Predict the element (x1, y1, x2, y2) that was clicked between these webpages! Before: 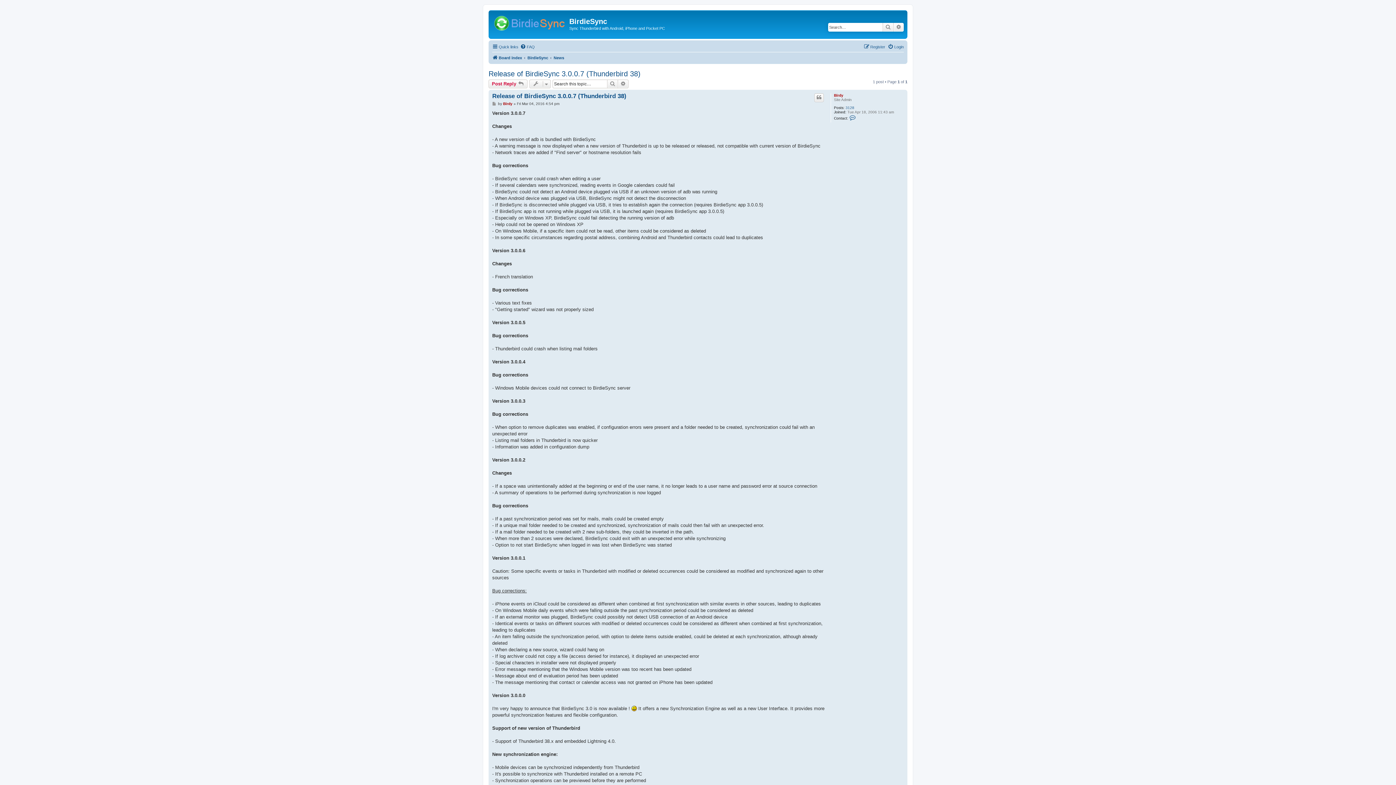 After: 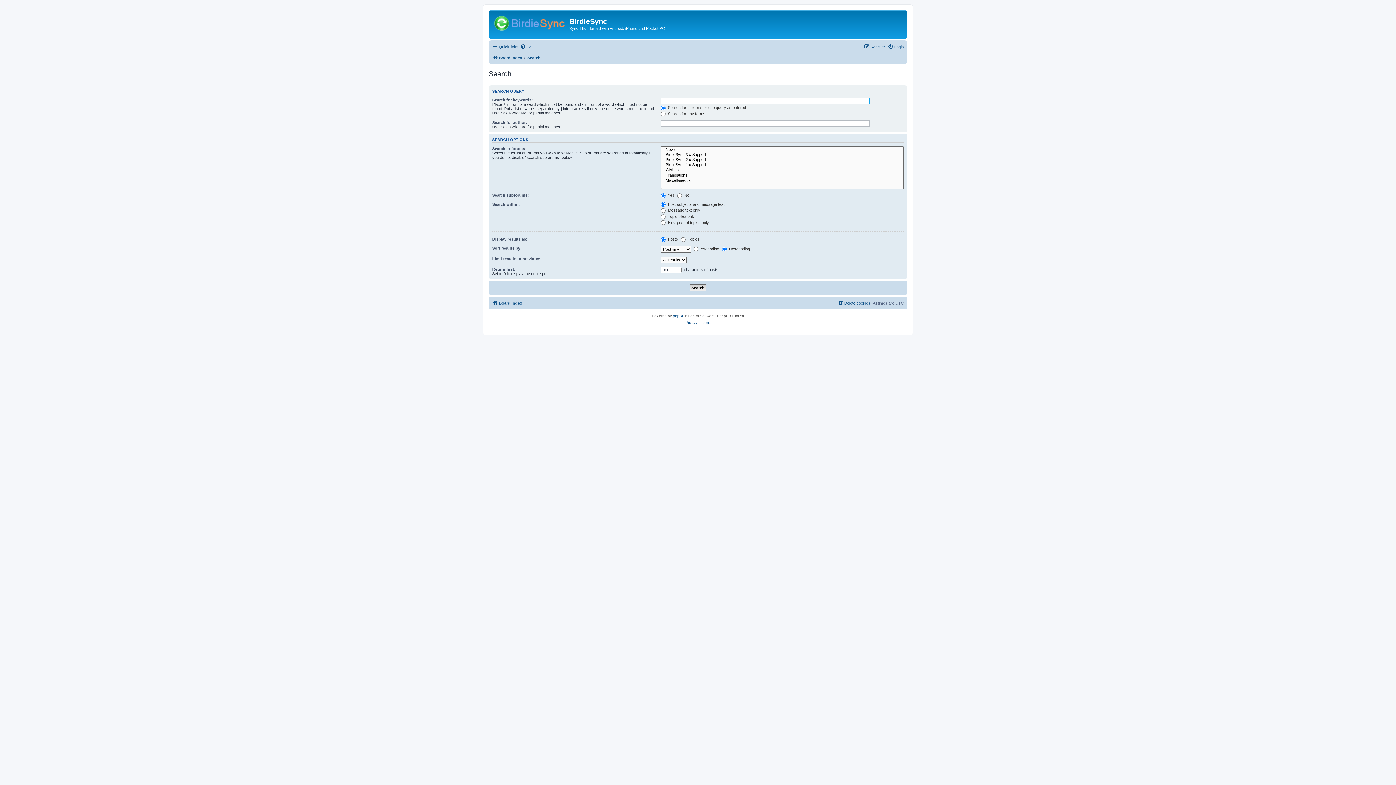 Action: label: Search bbox: (882, 22, 893, 31)